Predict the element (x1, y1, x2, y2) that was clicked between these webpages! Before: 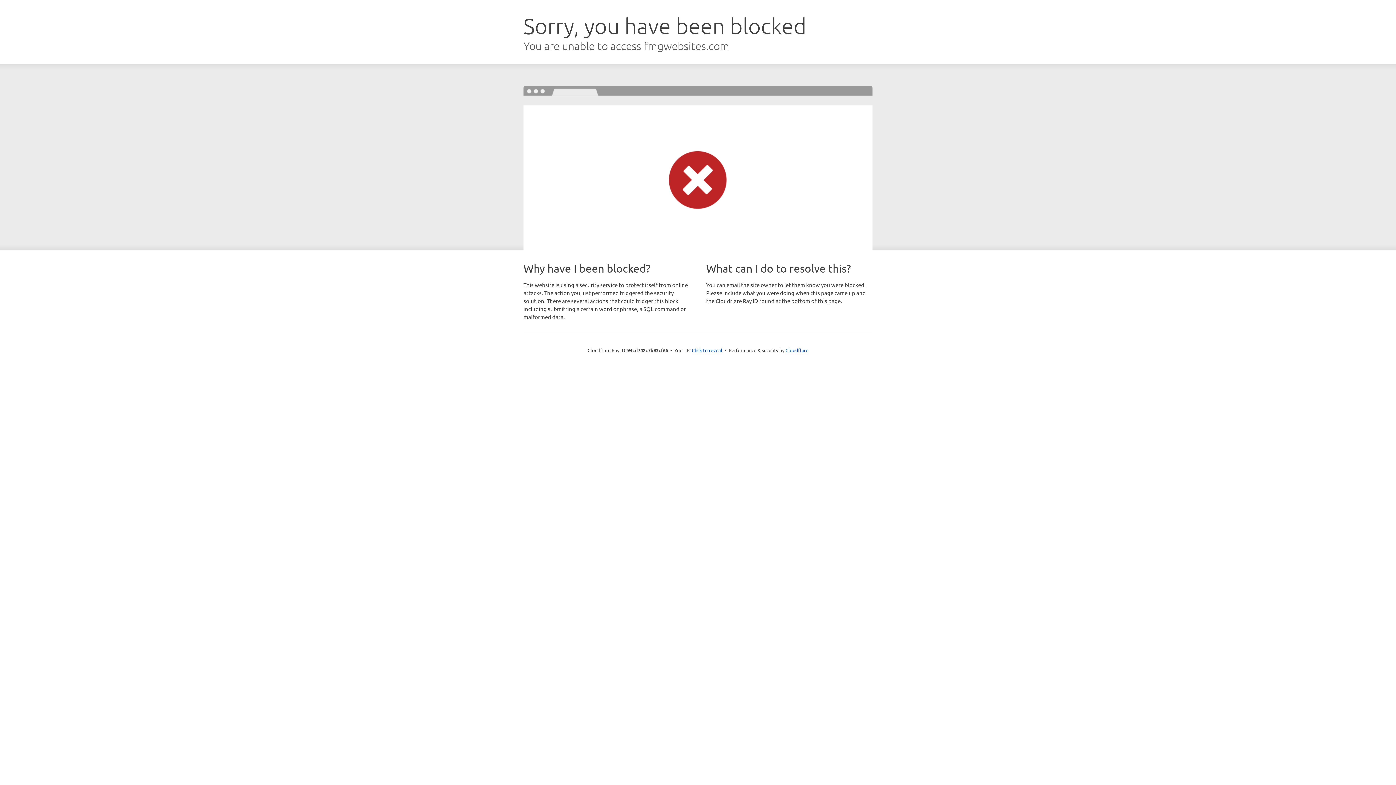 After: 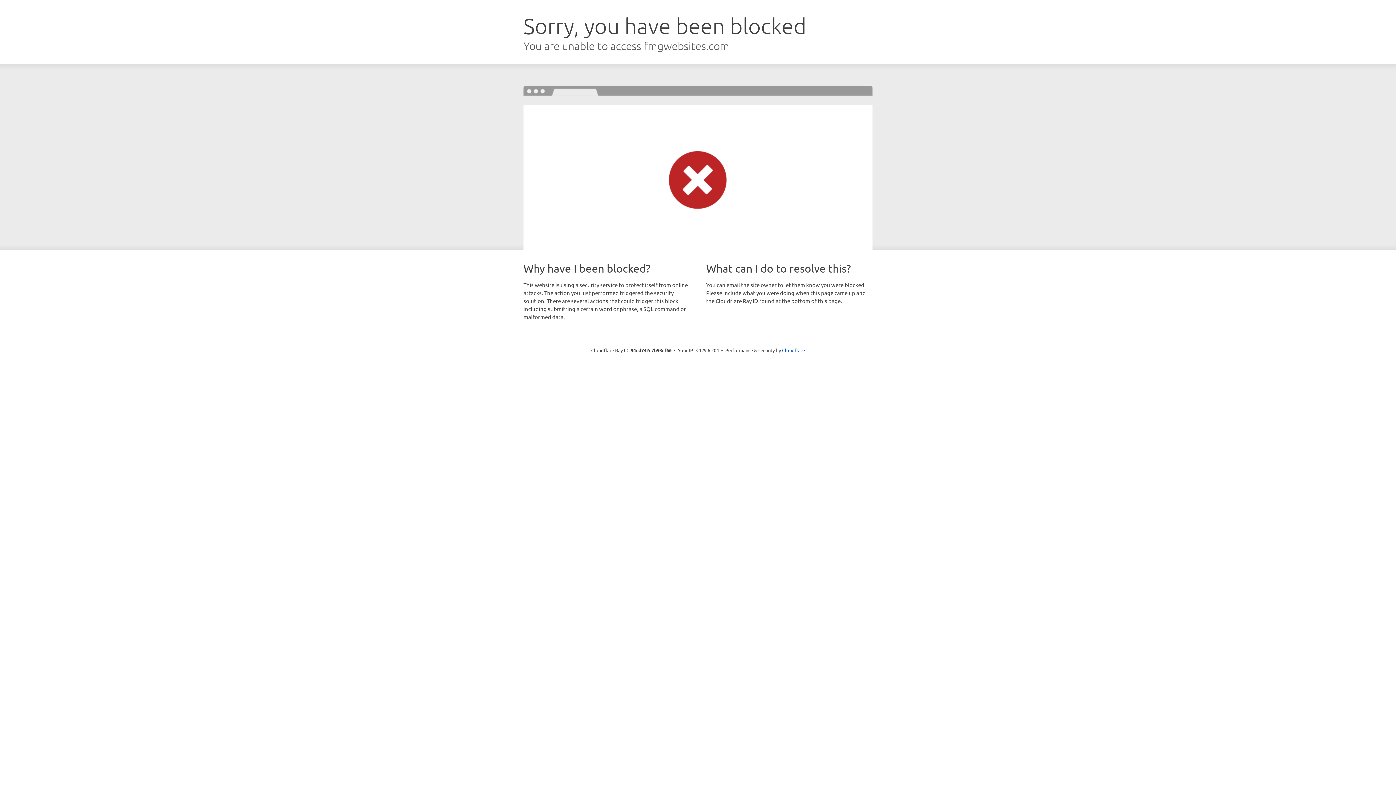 Action: bbox: (692, 346, 722, 353) label: Click to reveal